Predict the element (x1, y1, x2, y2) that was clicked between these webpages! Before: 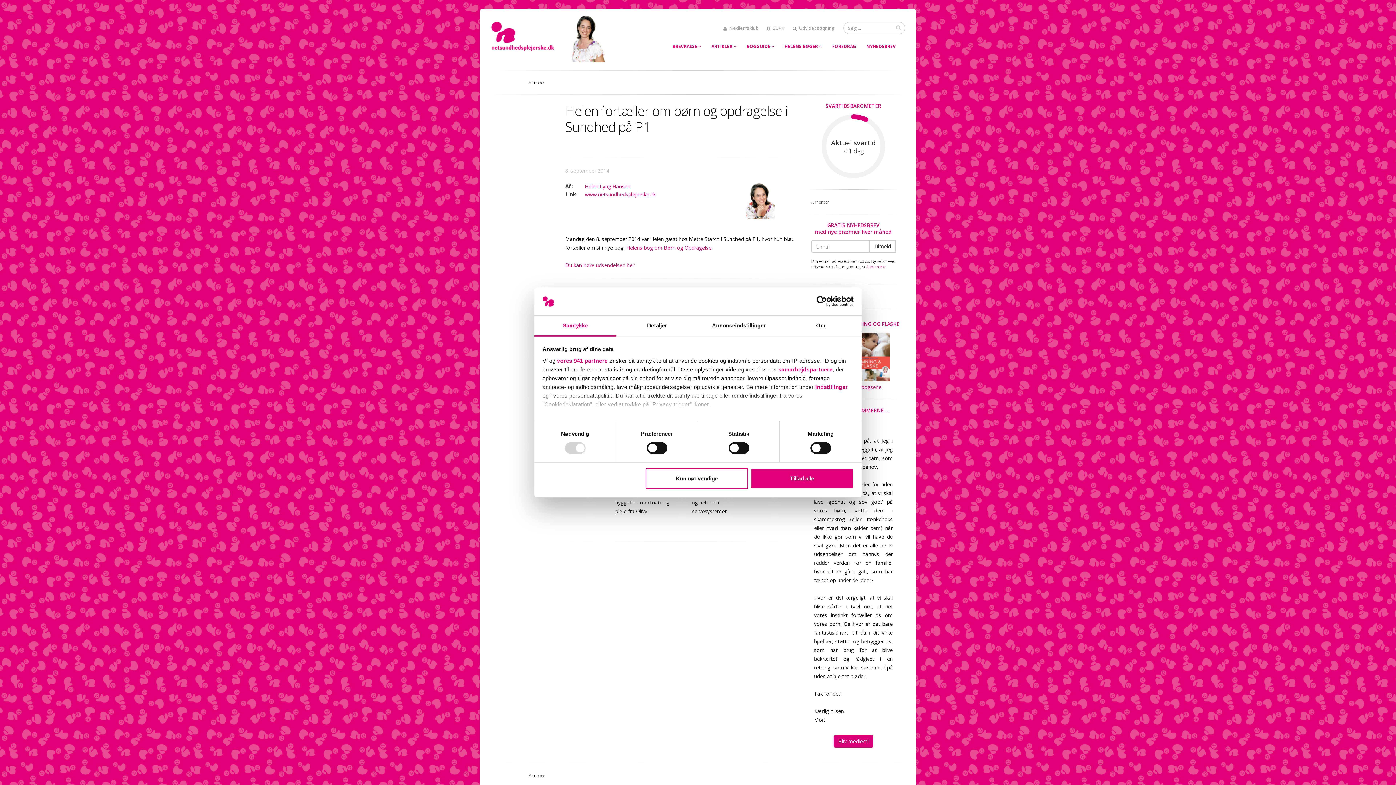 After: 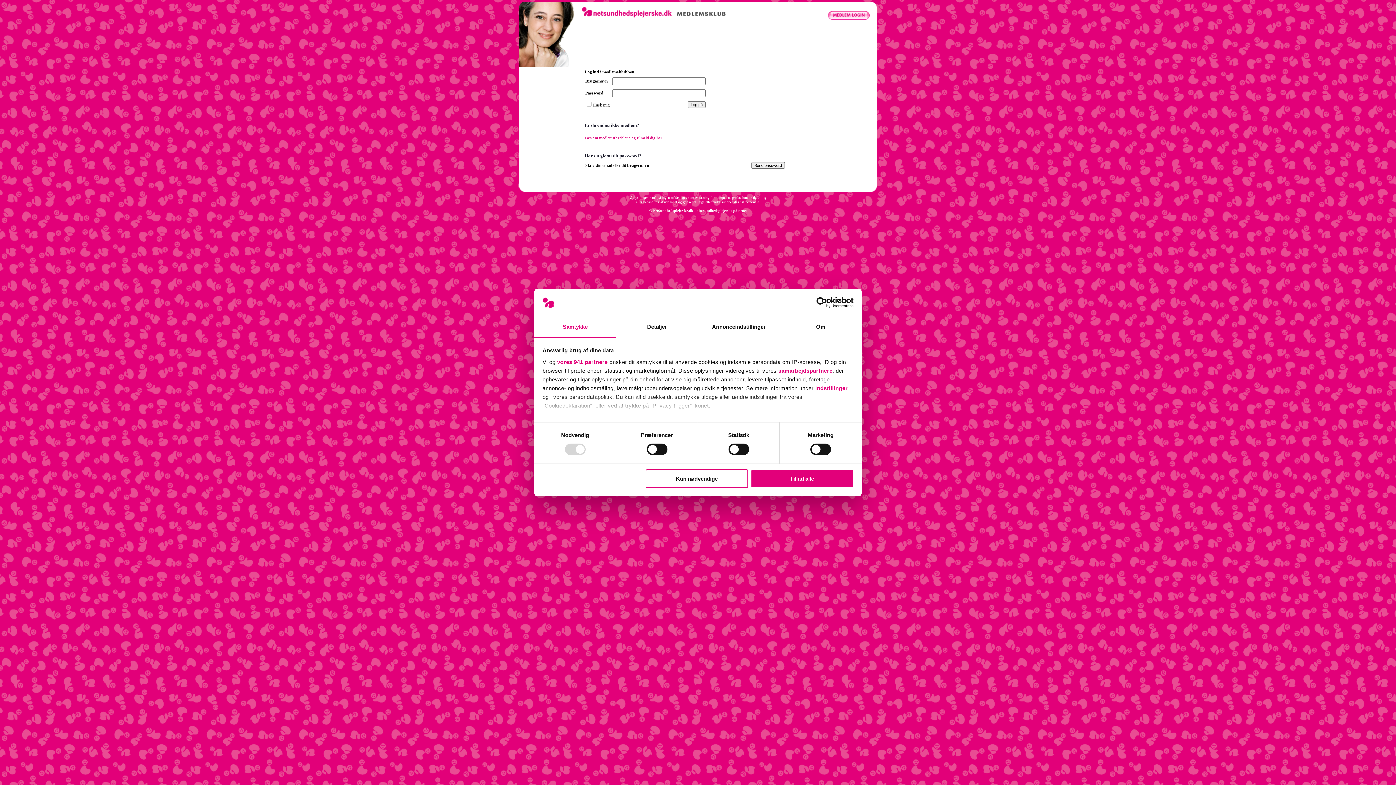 Action: bbox: (720, 21, 762, 34) label: Medlemsklub